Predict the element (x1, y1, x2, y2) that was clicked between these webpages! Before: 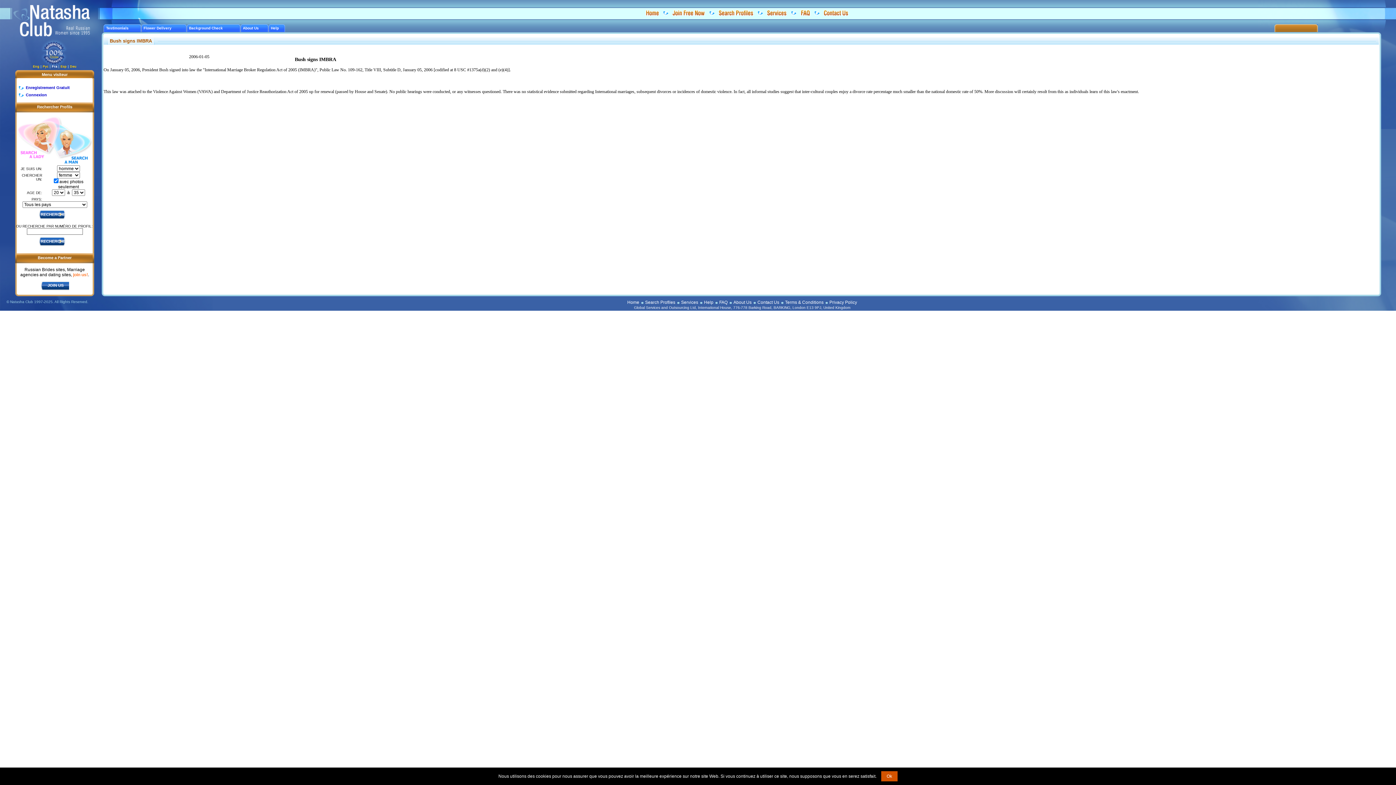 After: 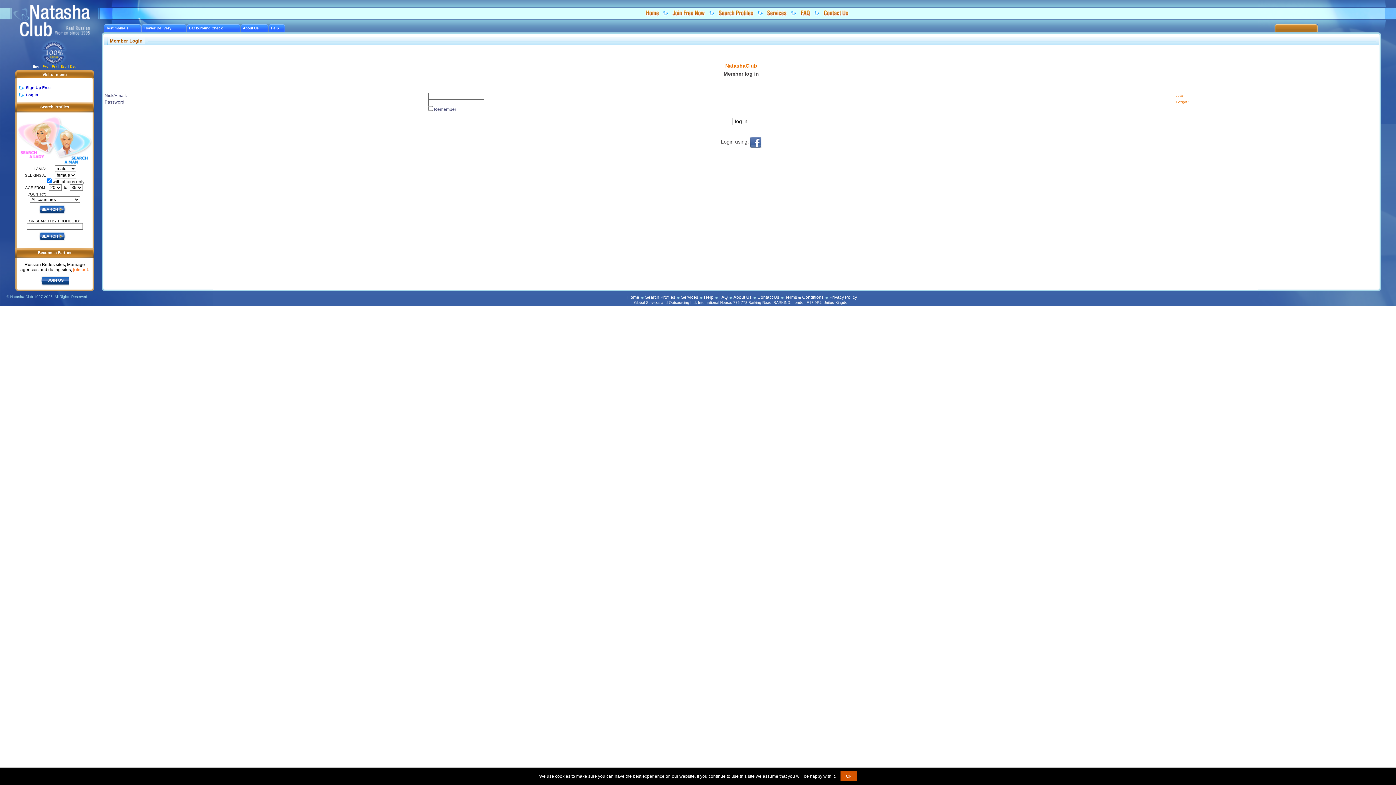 Action: bbox: (18, 92, 94, 97) label: Connexion